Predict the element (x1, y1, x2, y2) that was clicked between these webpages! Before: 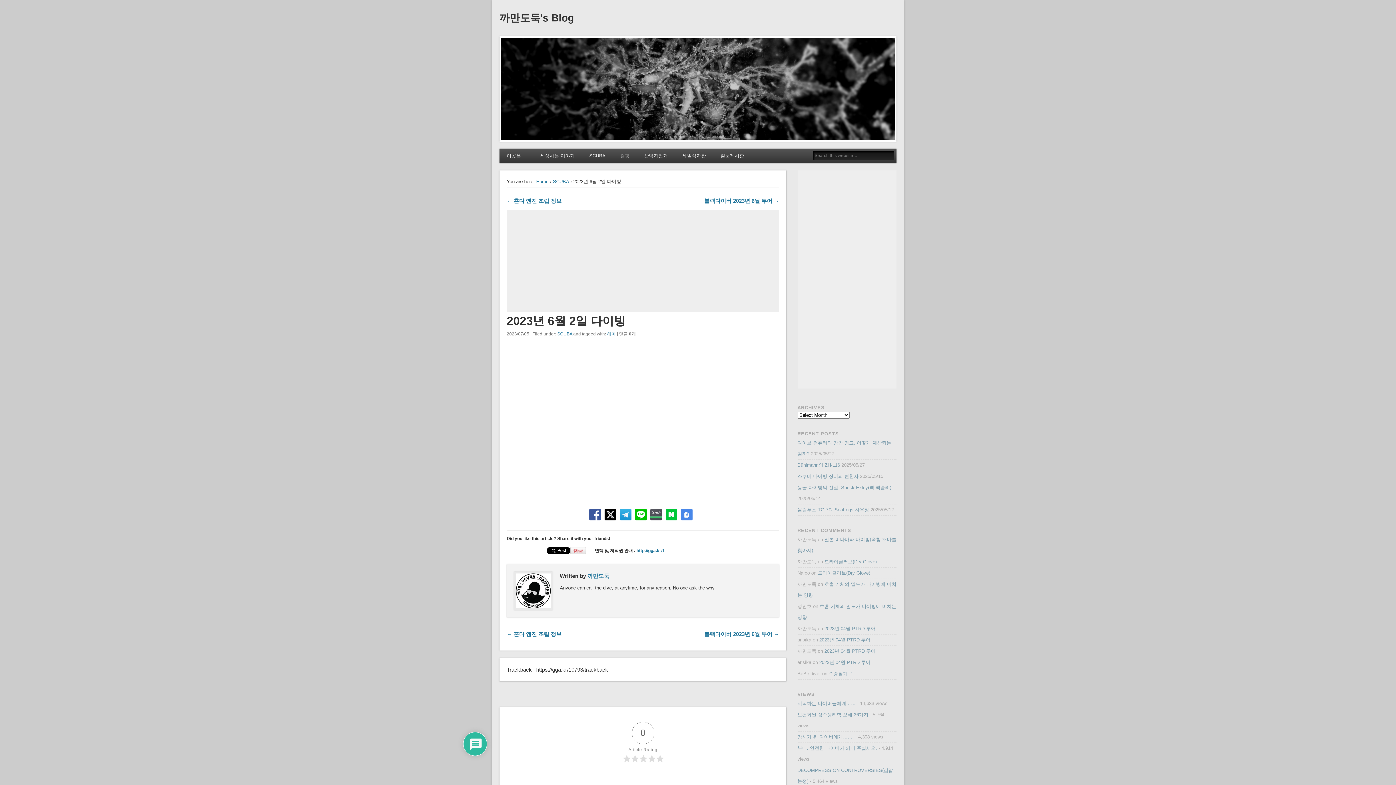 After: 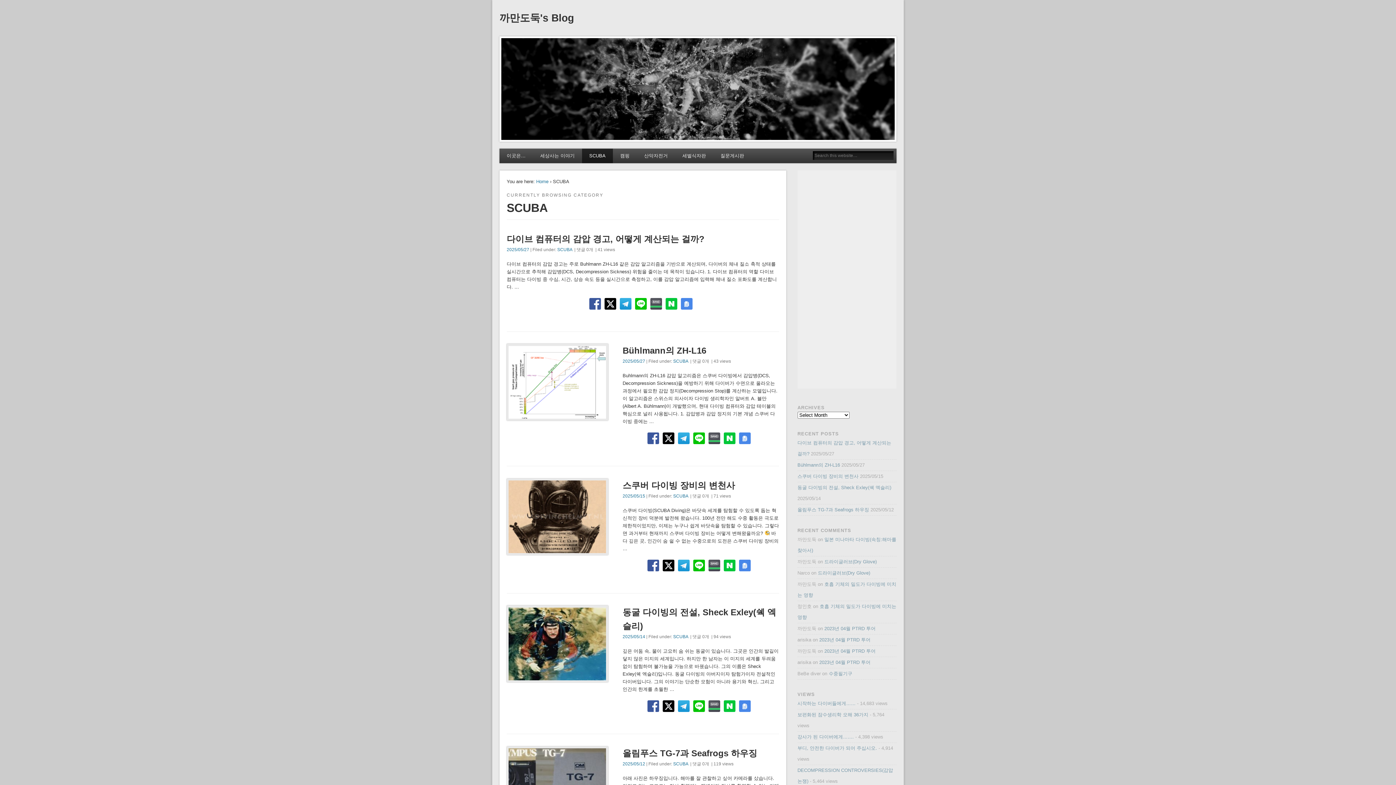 Action: label: SCUBA bbox: (582, 148, 613, 163)